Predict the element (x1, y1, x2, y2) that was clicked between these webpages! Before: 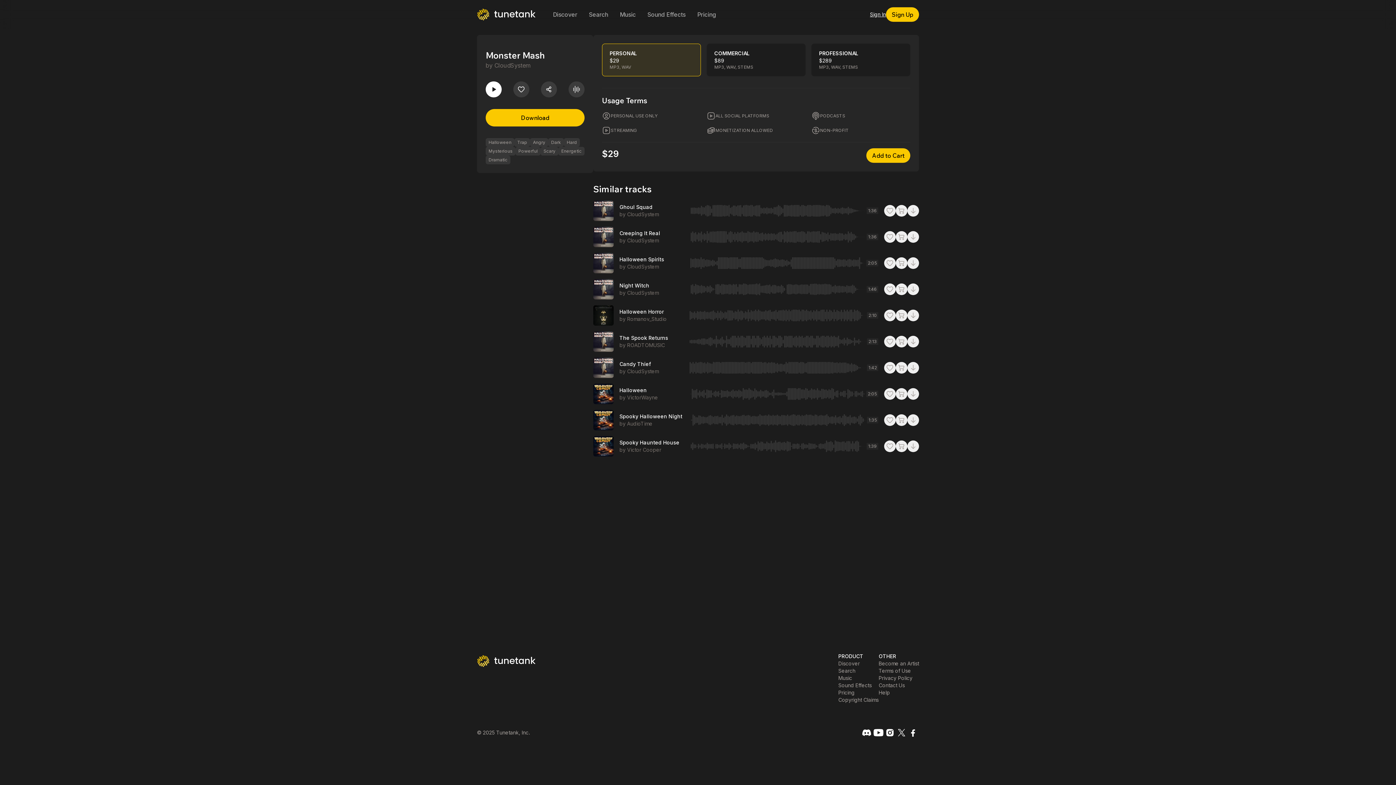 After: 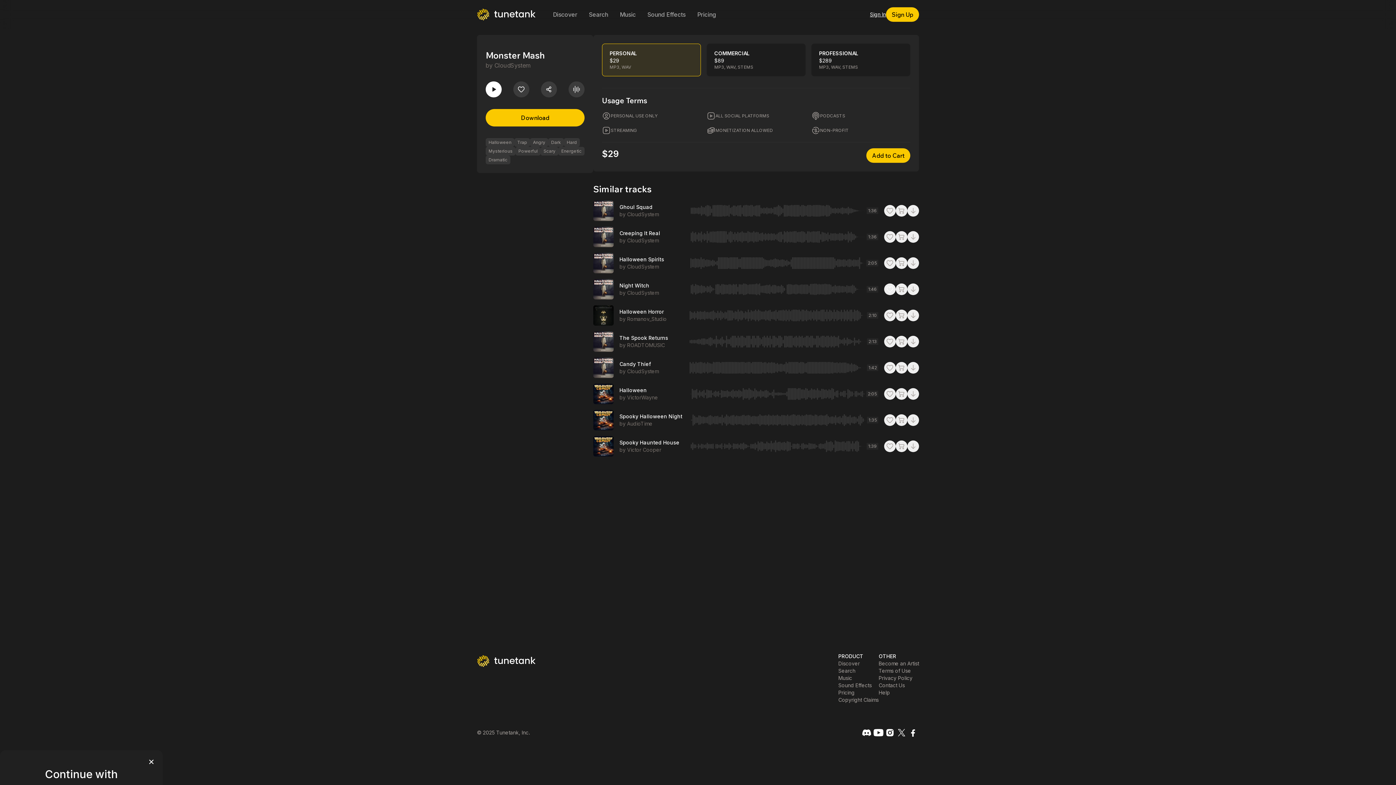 Action: bbox: (884, 283, 896, 295)